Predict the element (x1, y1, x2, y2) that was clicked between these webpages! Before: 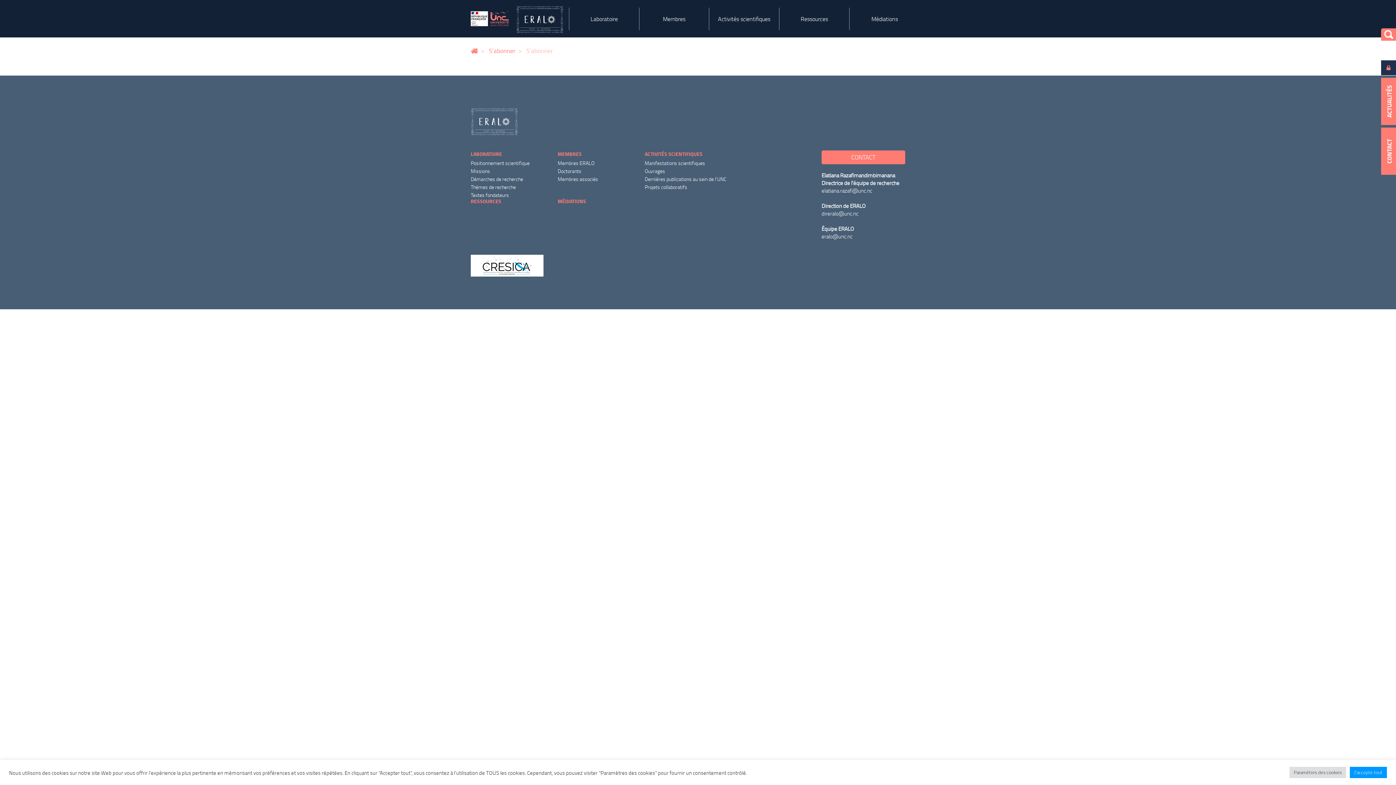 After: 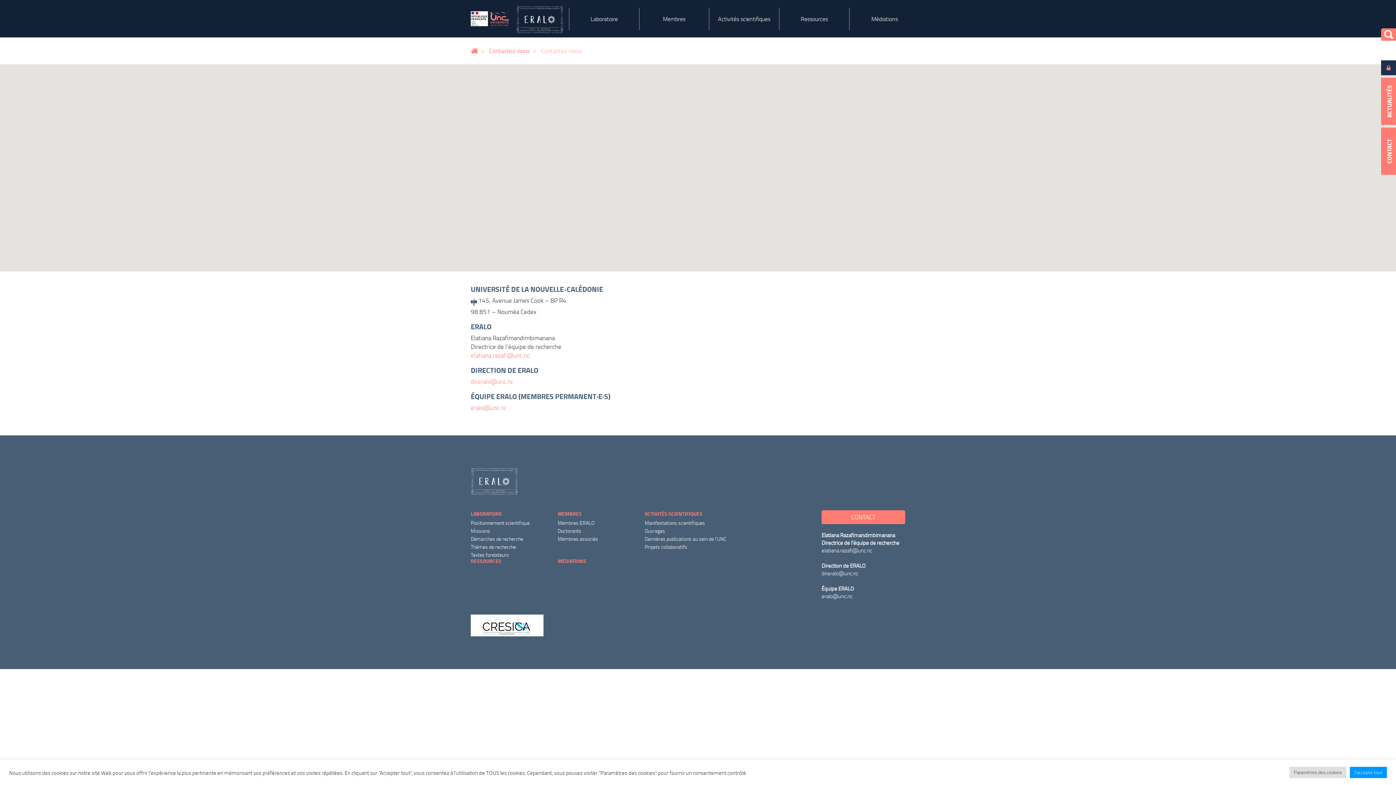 Action: bbox: (821, 150, 905, 164) label: CONTACT